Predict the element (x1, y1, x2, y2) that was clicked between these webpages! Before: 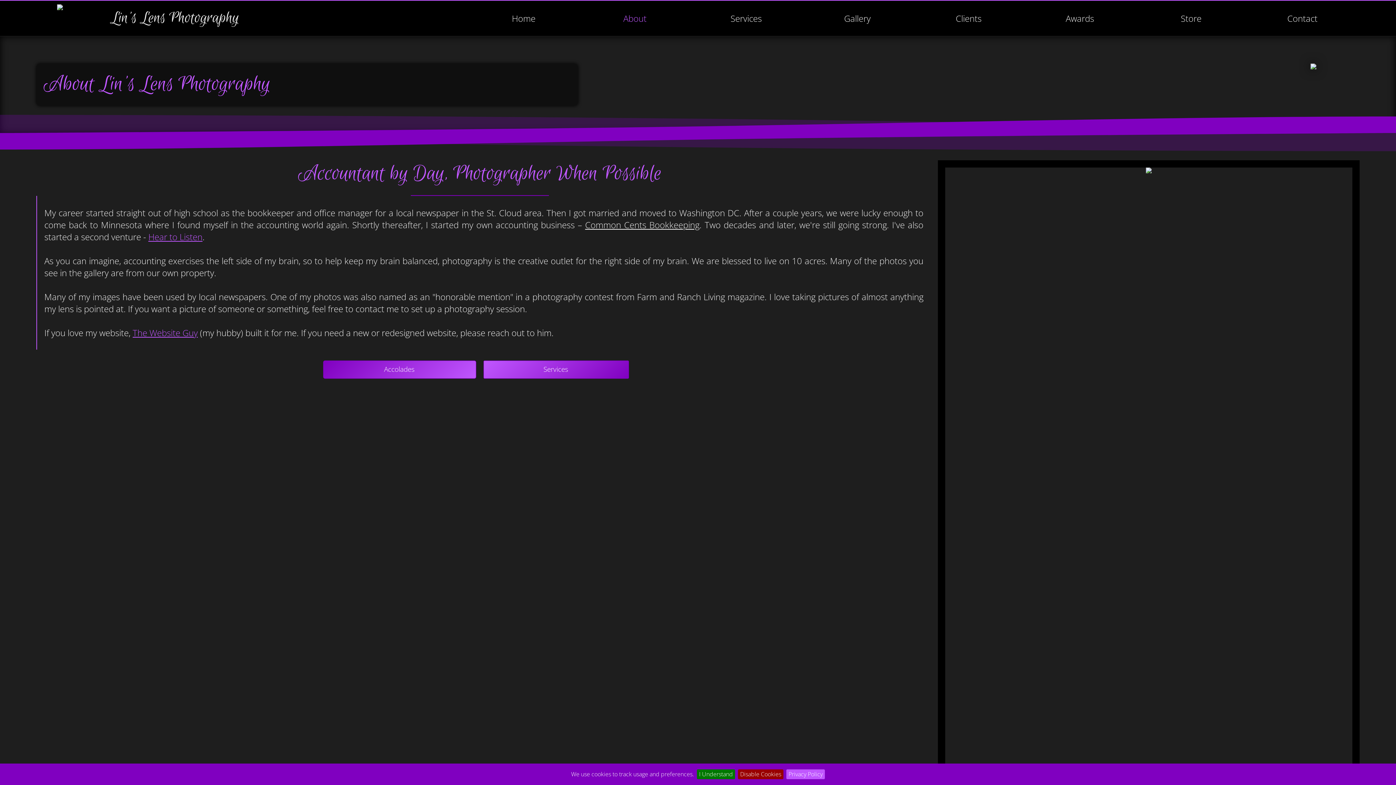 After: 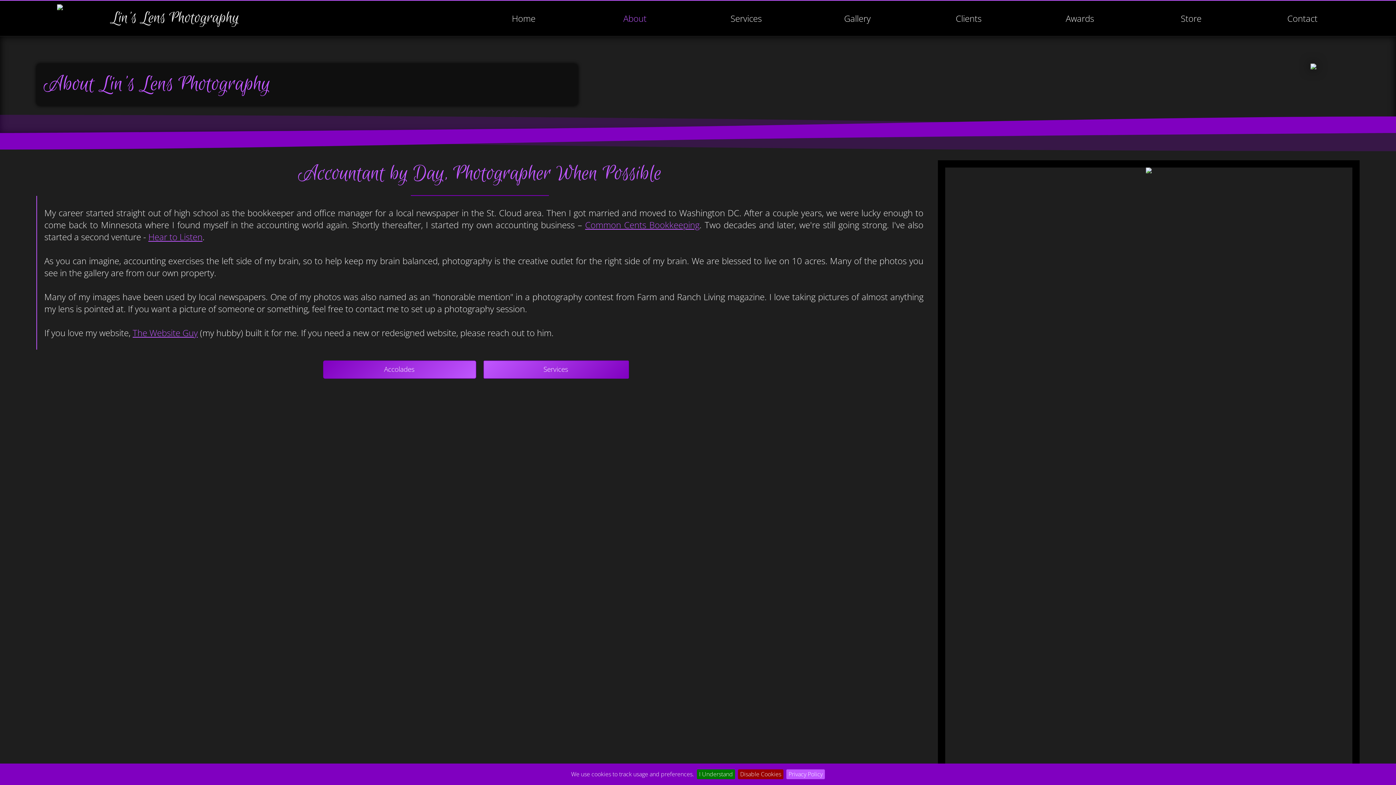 Action: label: Common Cents Bookkeeping bbox: (585, 218, 699, 230)